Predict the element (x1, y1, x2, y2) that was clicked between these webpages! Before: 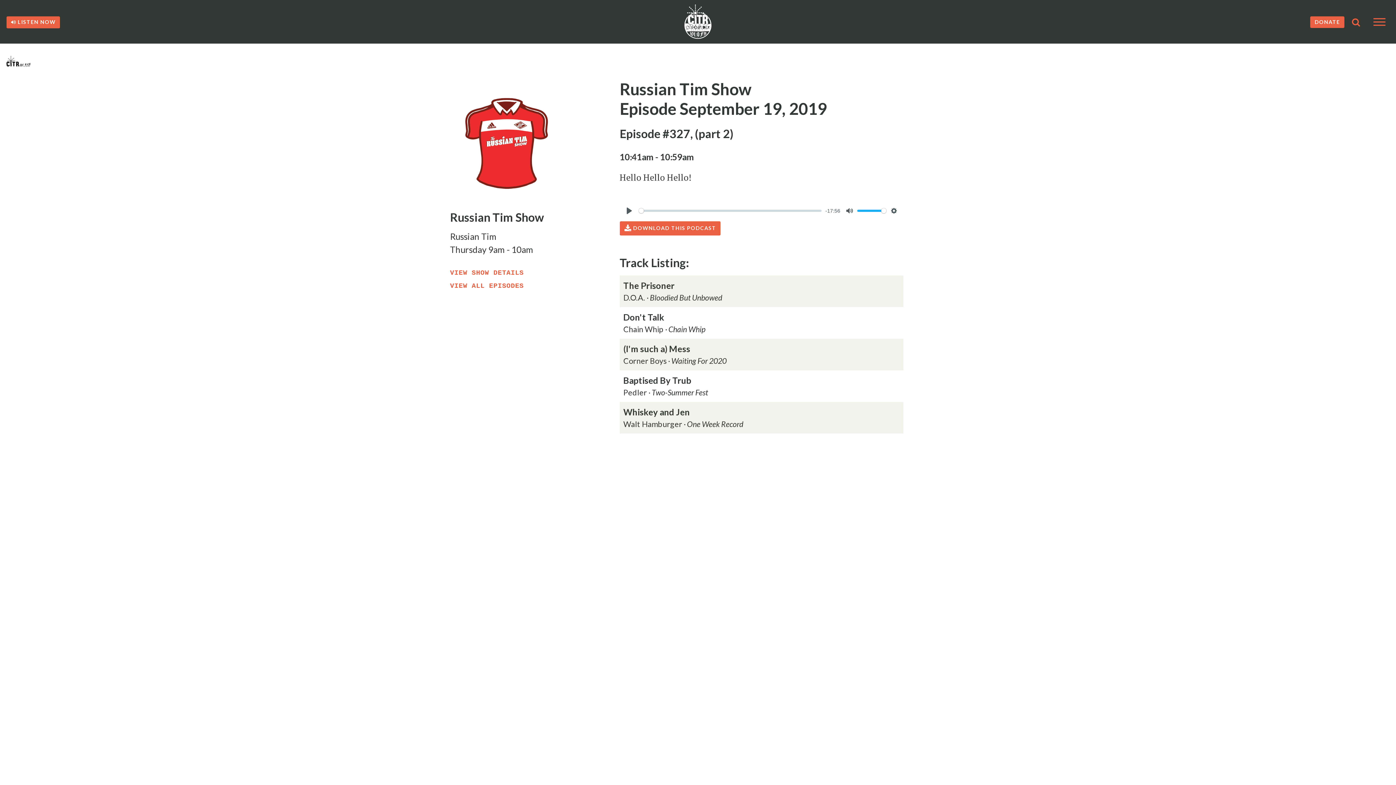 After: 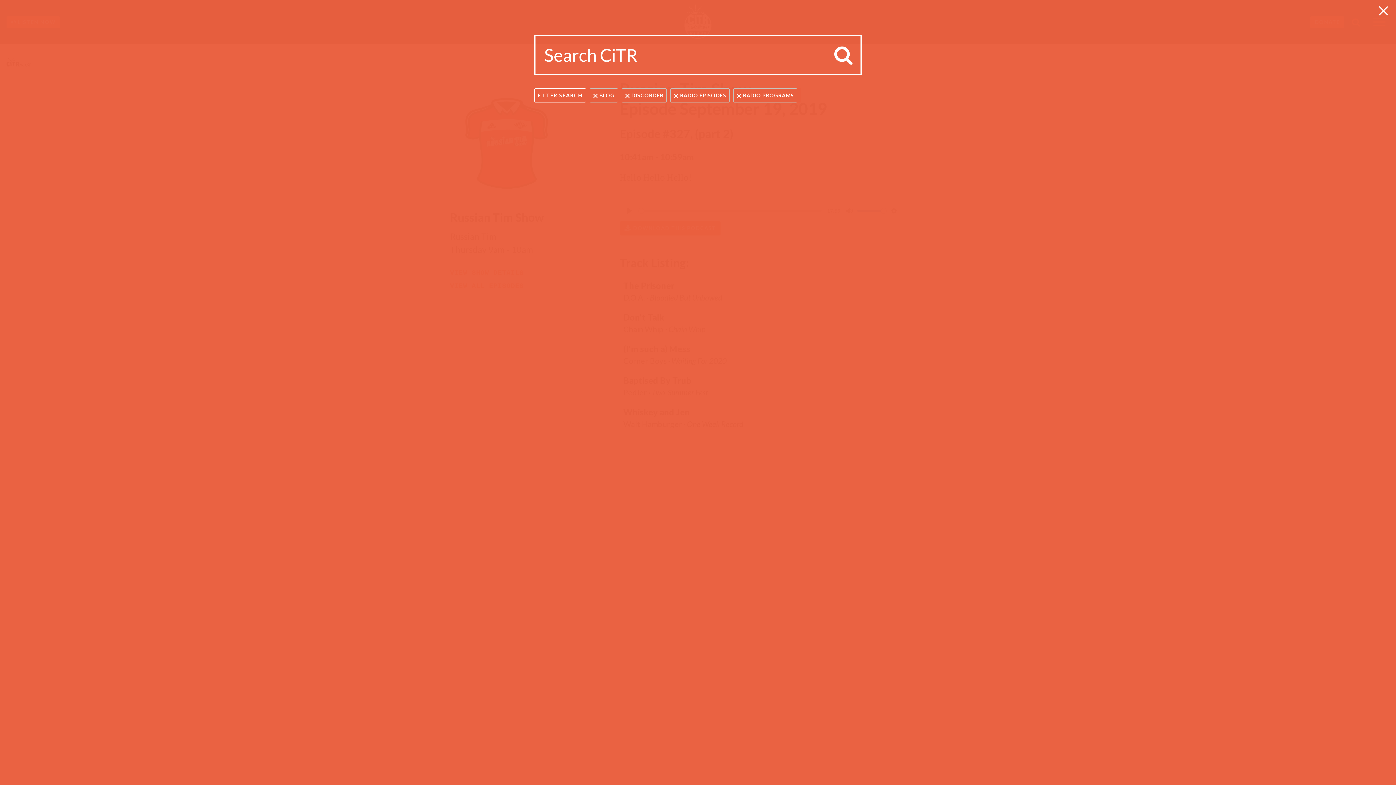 Action: bbox: (1352, 18, 1360, 27)